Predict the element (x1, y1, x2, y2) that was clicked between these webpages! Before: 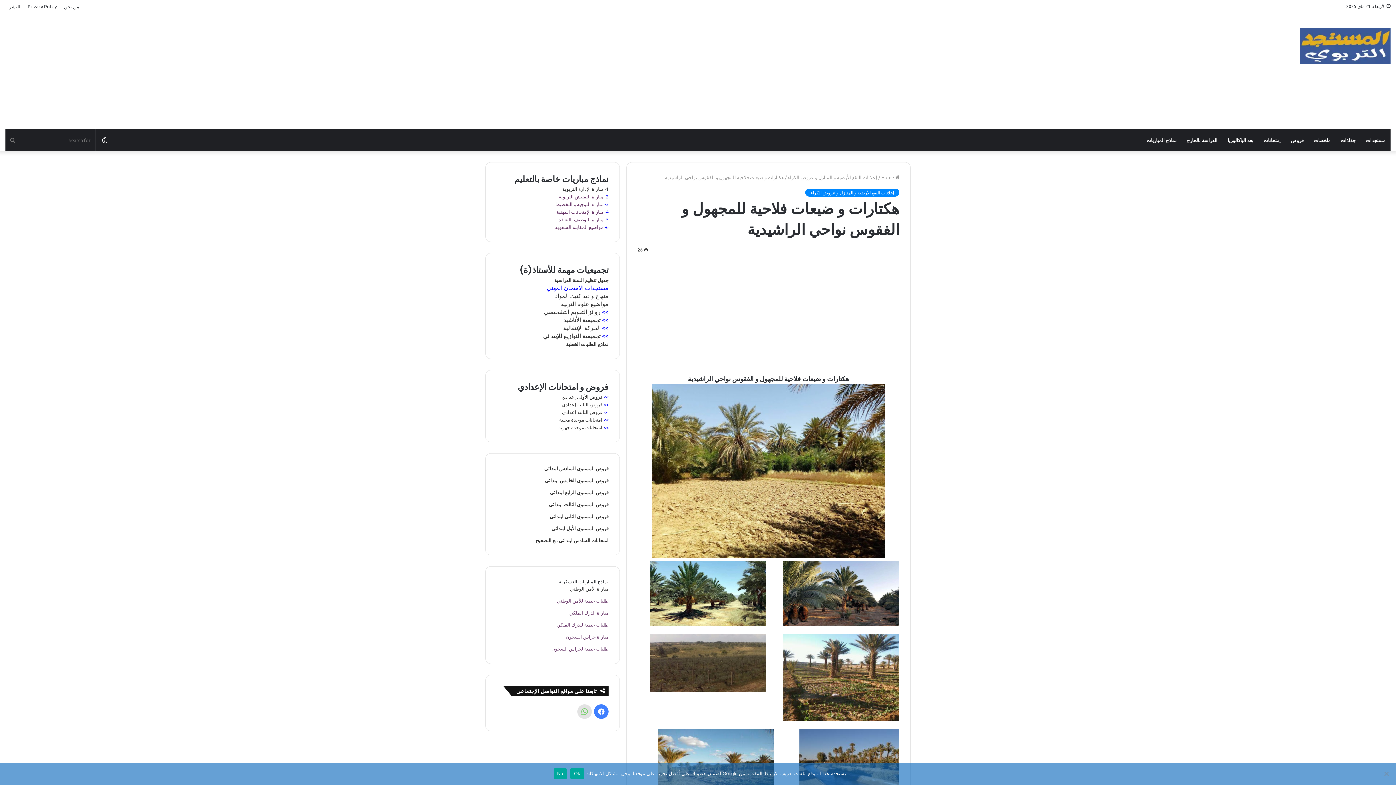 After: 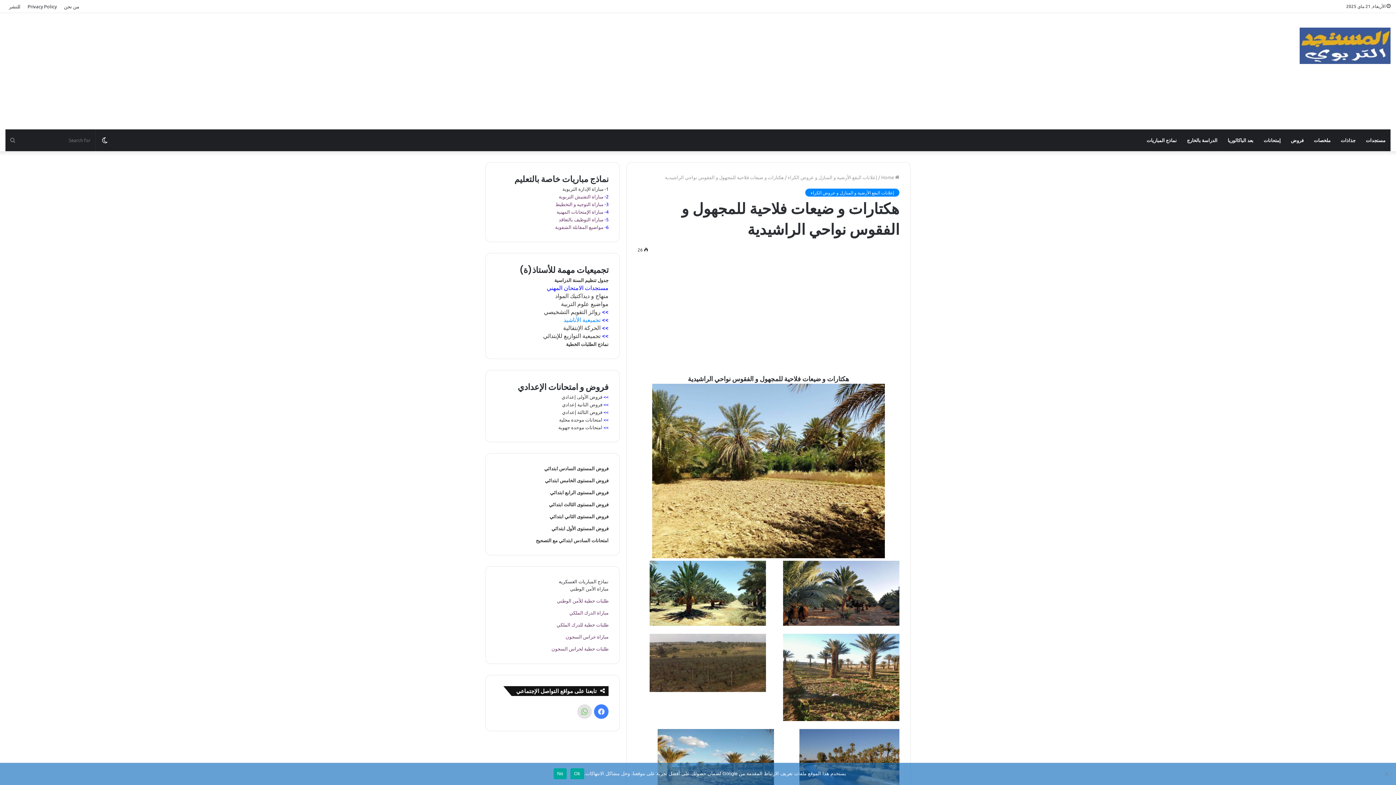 Action: label: تجميعية الأناشيد bbox: (563, 317, 600, 323)